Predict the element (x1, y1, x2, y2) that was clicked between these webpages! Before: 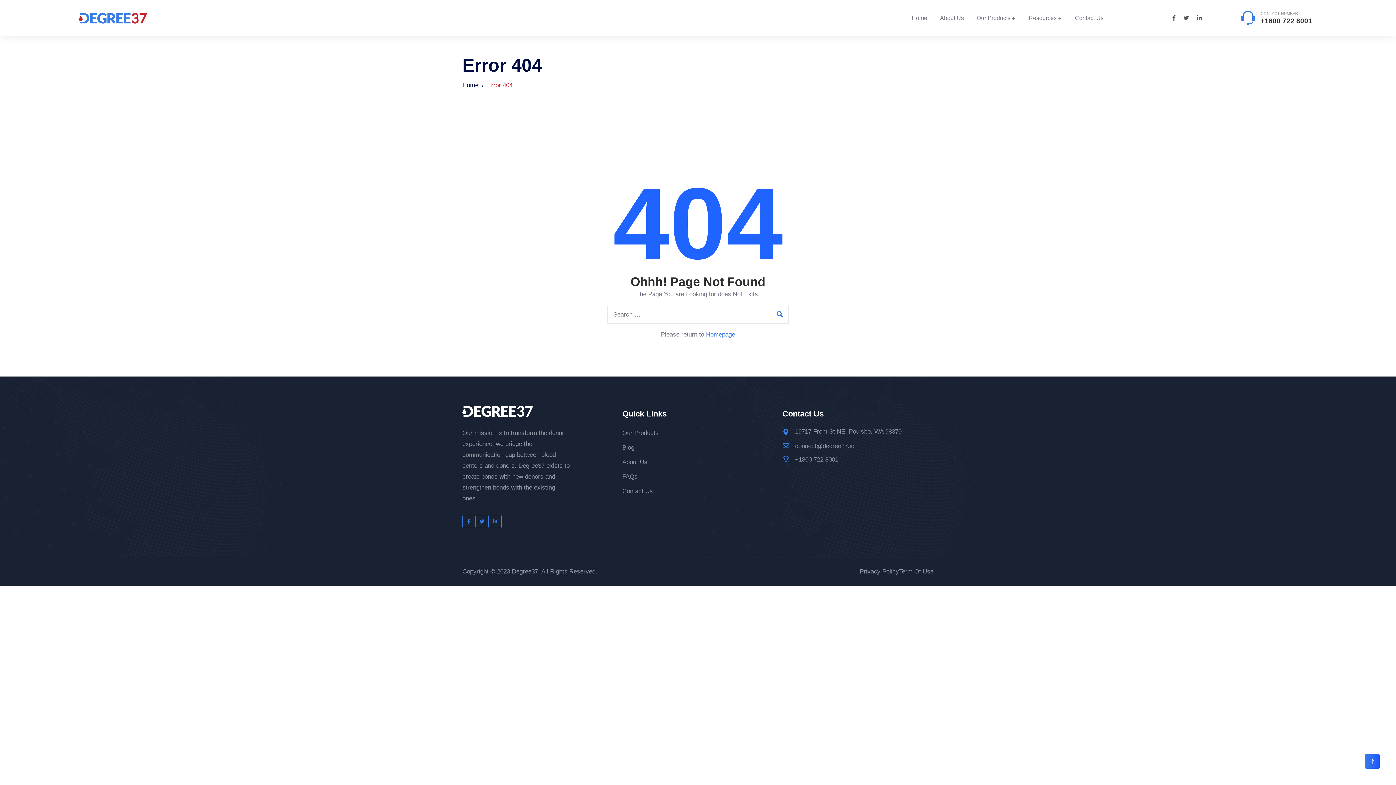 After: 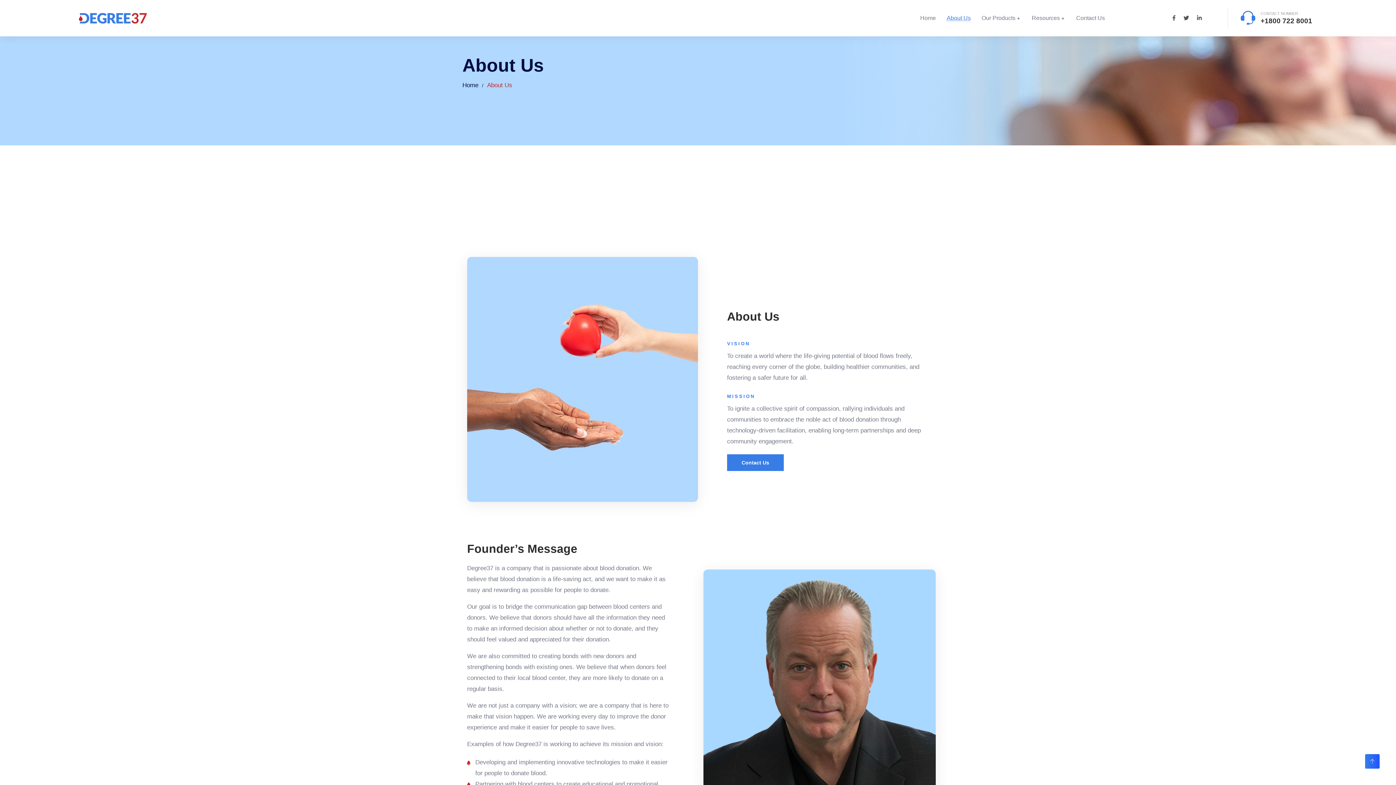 Action: bbox: (940, 14, 964, 22) label: About Us